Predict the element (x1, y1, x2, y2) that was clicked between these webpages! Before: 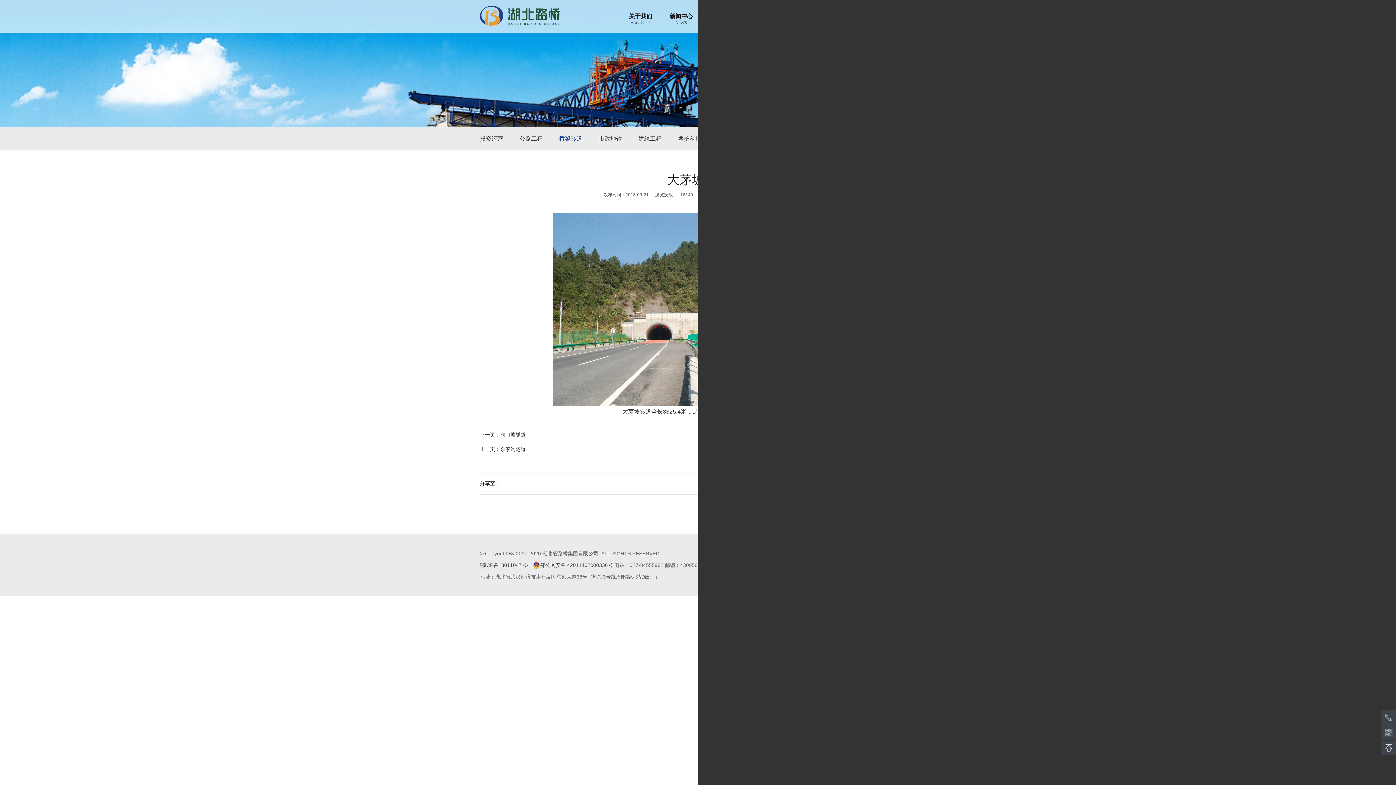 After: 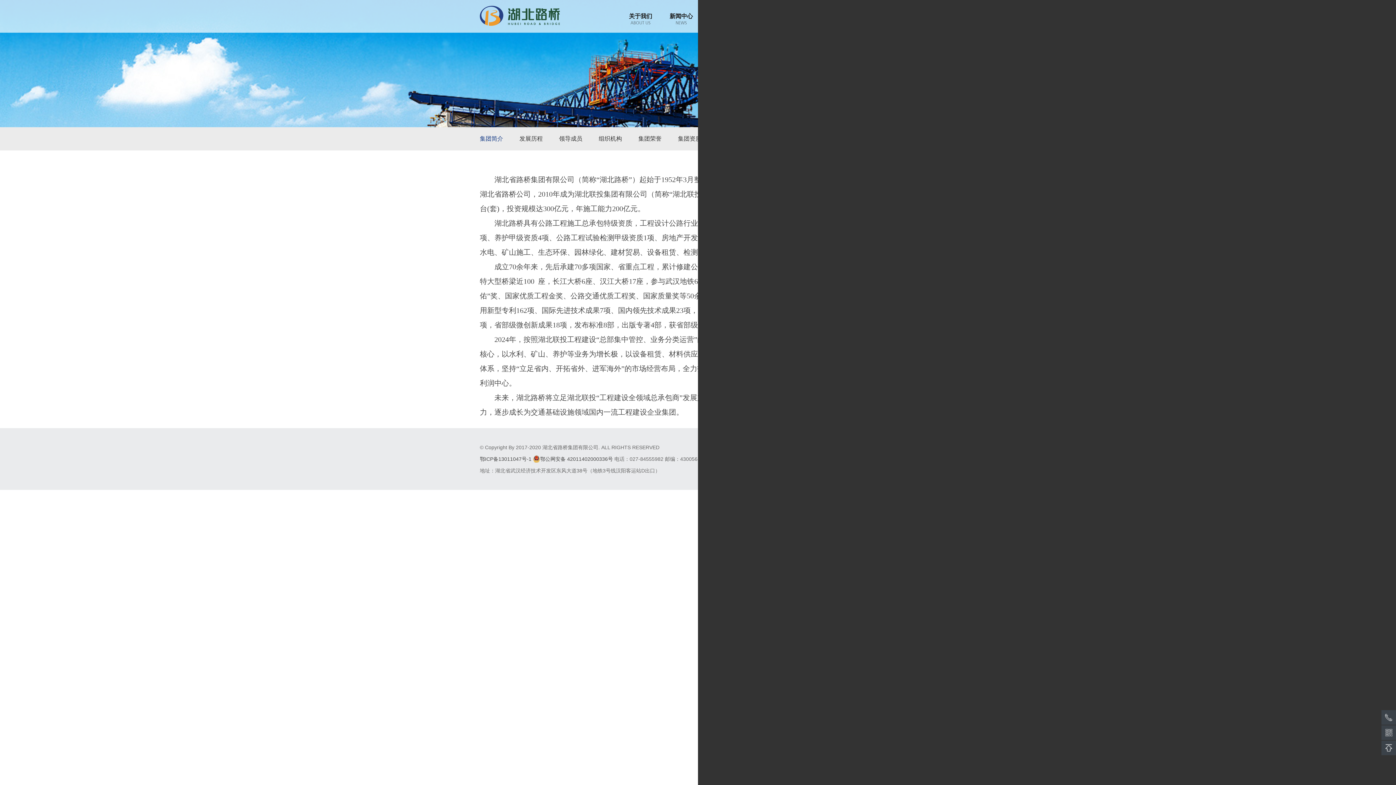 Action: label: 集团简介 bbox: (1334, 292, 1354, 298)